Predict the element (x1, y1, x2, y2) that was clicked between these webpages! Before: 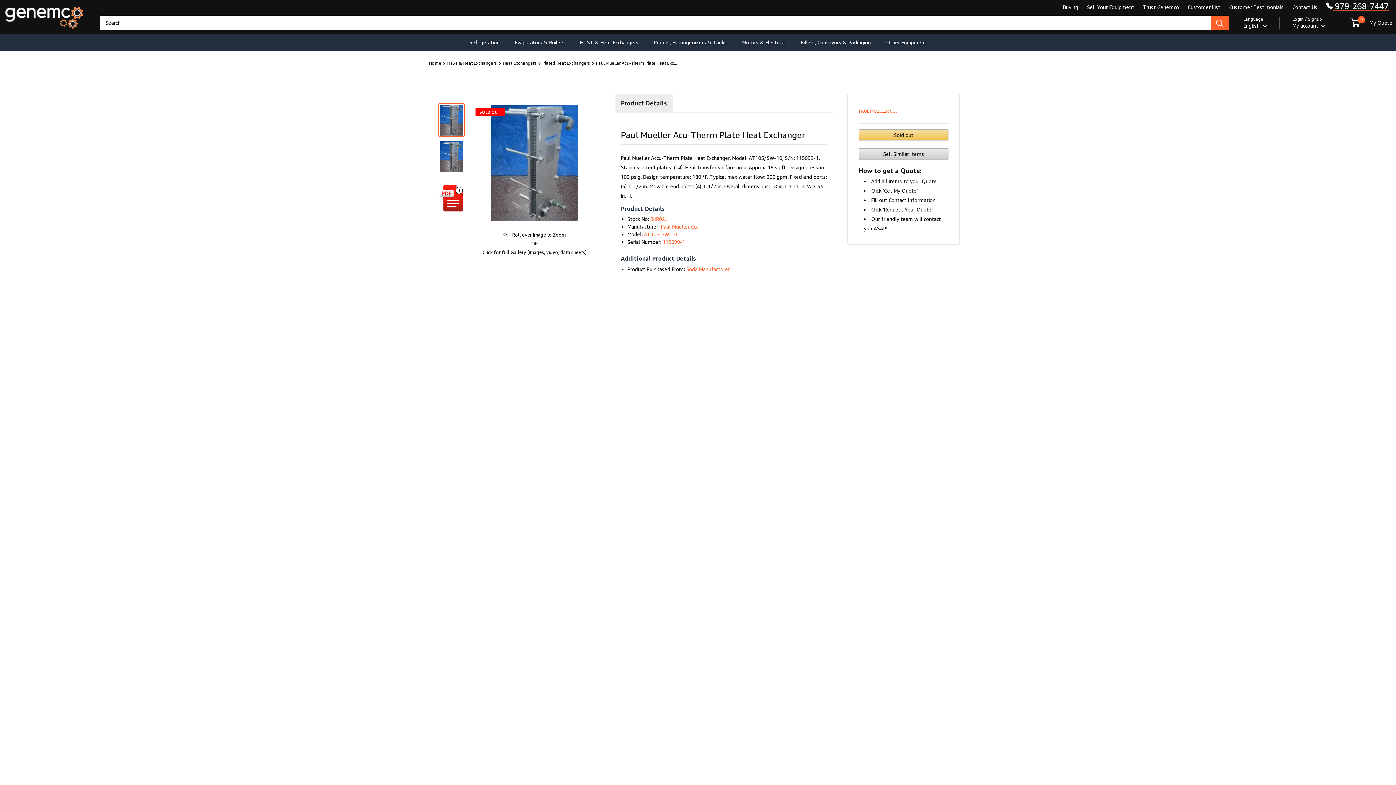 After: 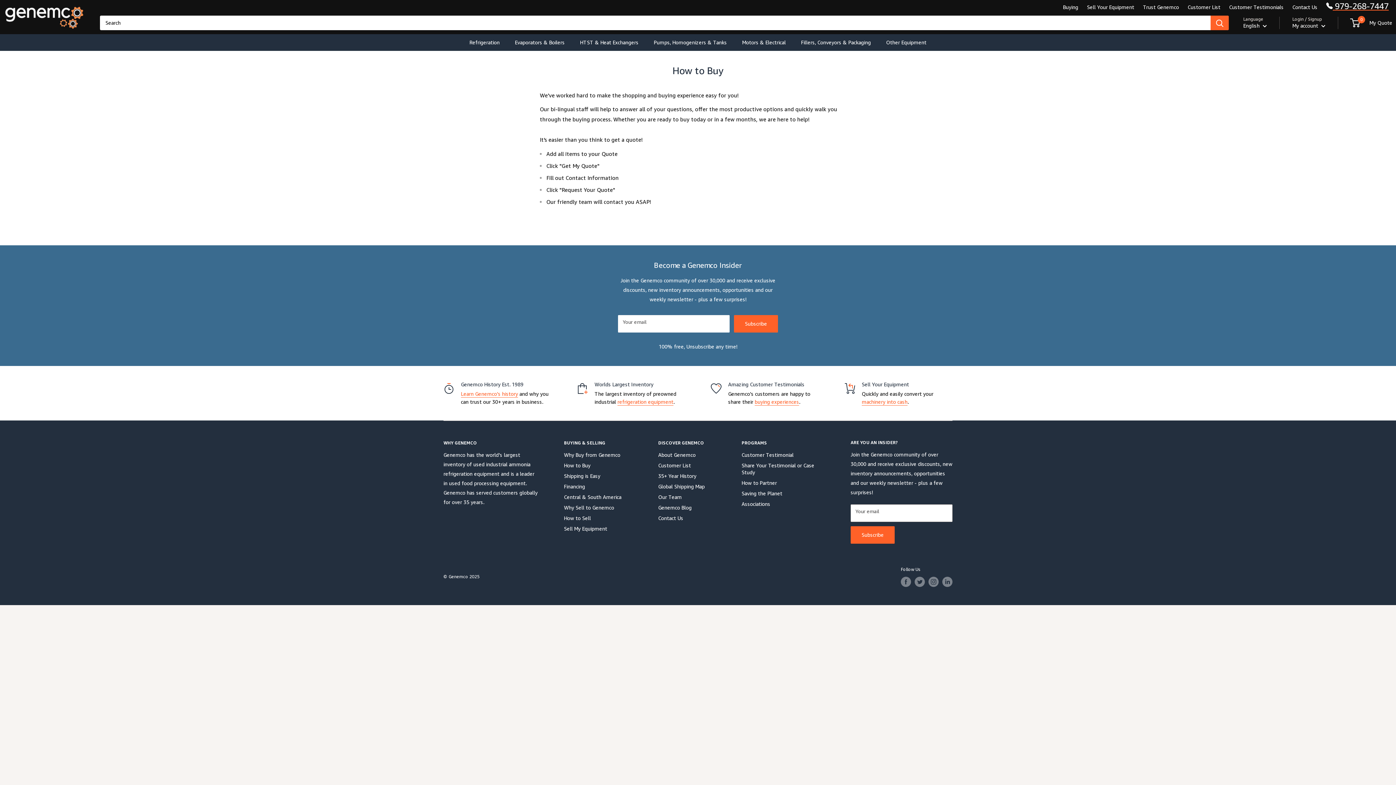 Action: label: Buying bbox: (1063, 4, 1078, 10)